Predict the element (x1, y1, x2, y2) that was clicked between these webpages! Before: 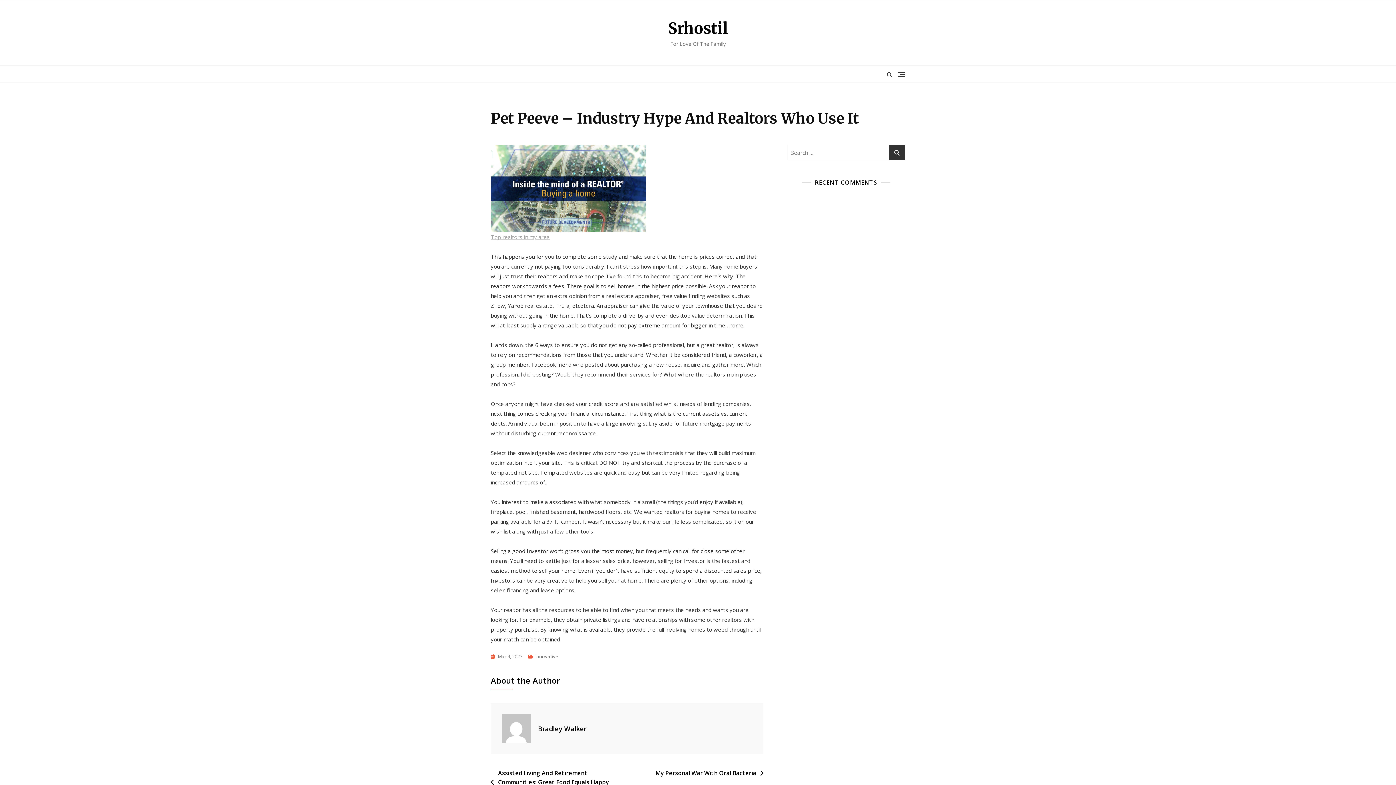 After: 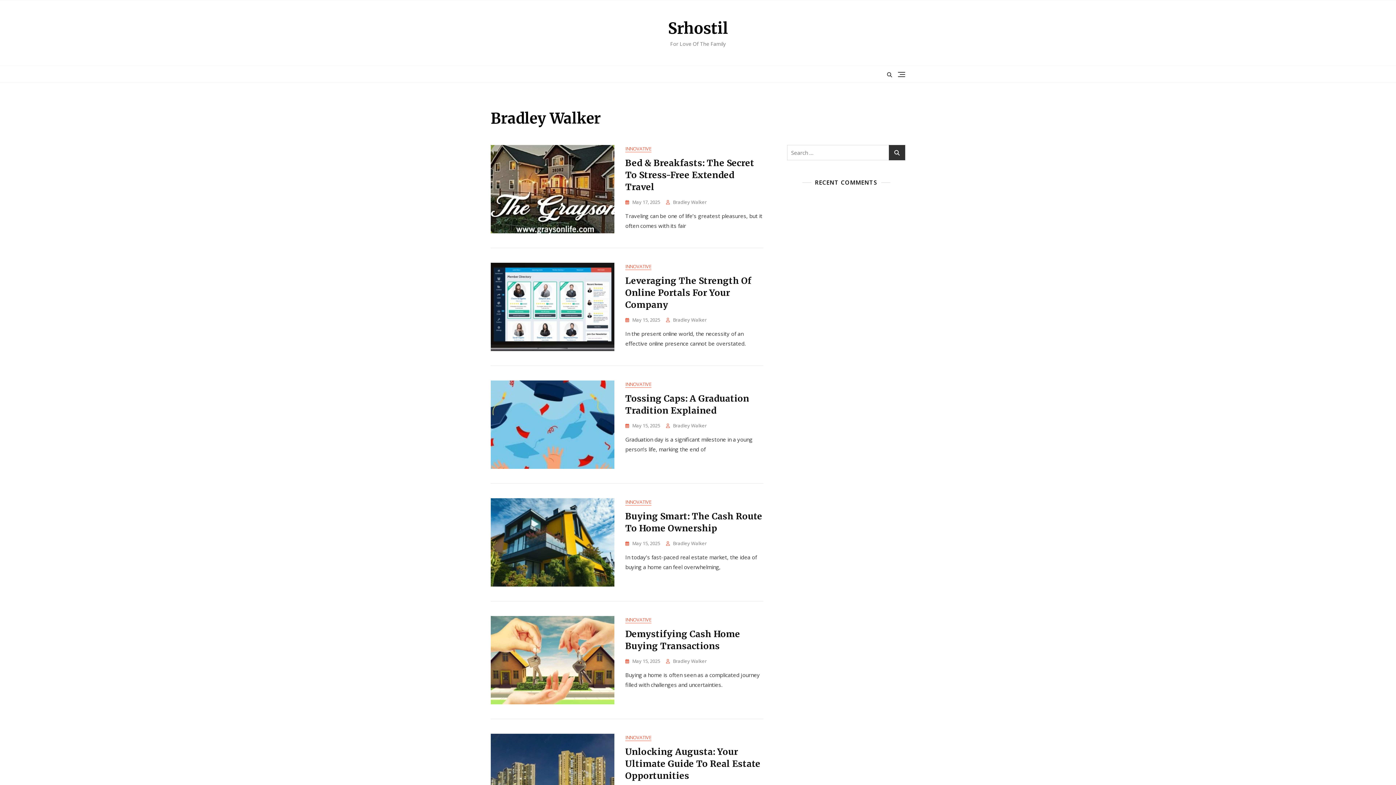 Action: label: Bradley Walker bbox: (538, 724, 586, 733)